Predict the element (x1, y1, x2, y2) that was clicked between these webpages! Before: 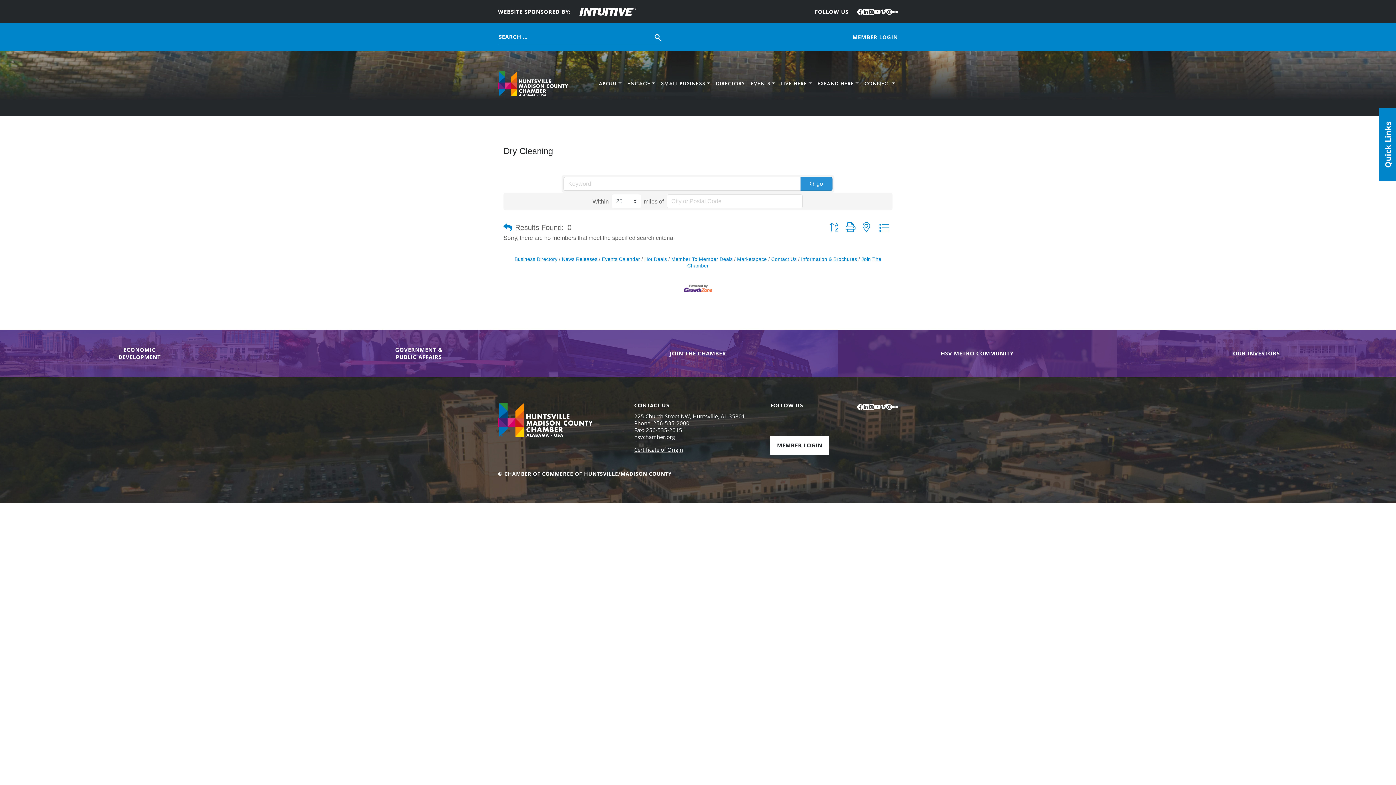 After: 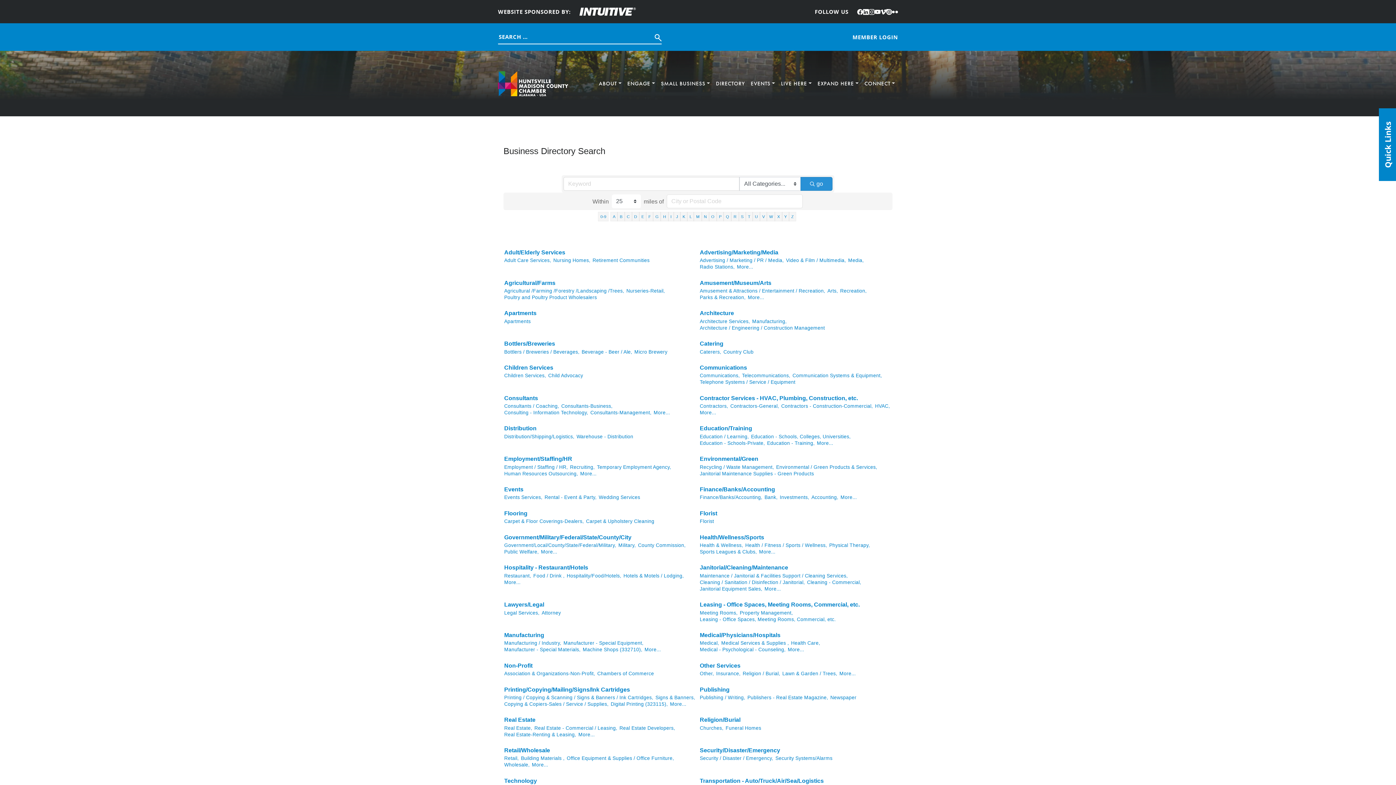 Action: bbox: (503, 221, 512, 234)